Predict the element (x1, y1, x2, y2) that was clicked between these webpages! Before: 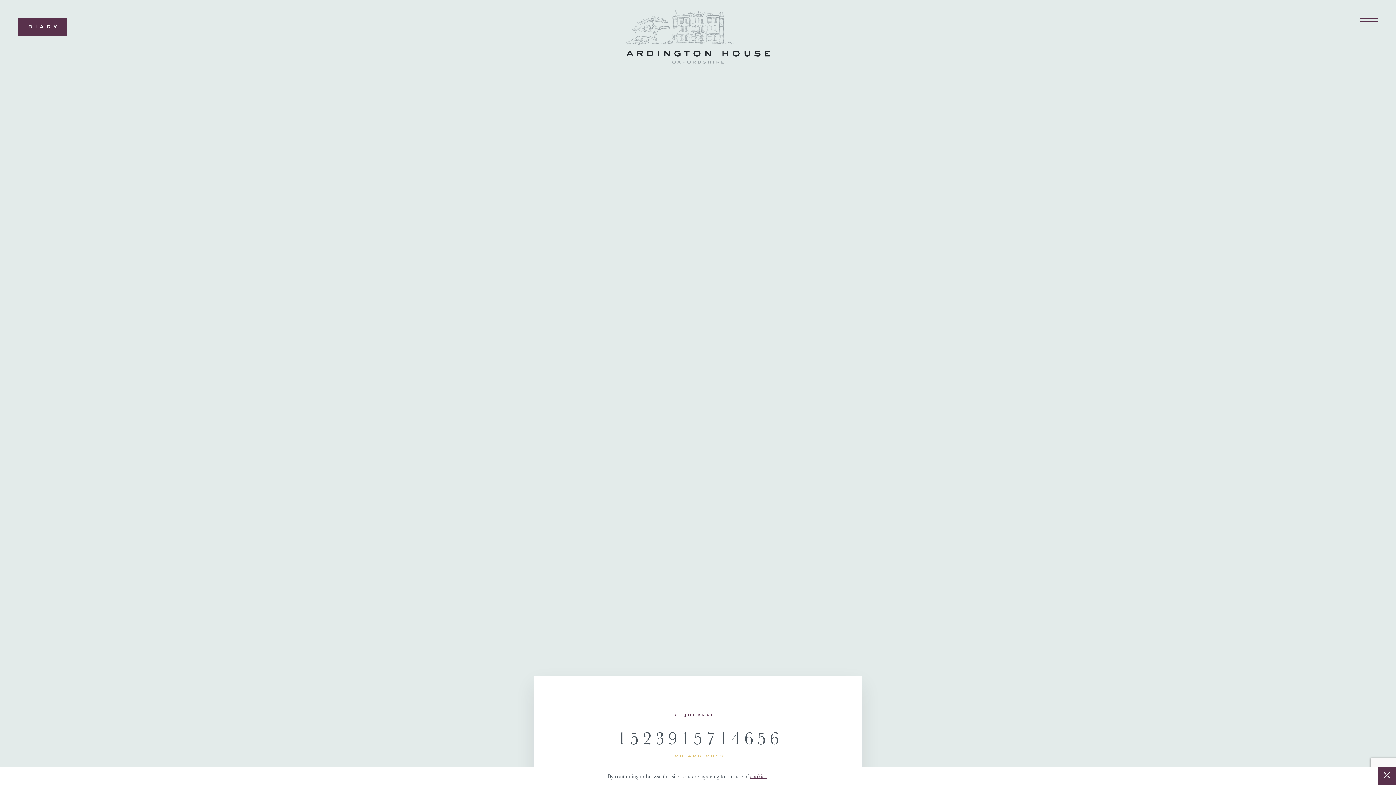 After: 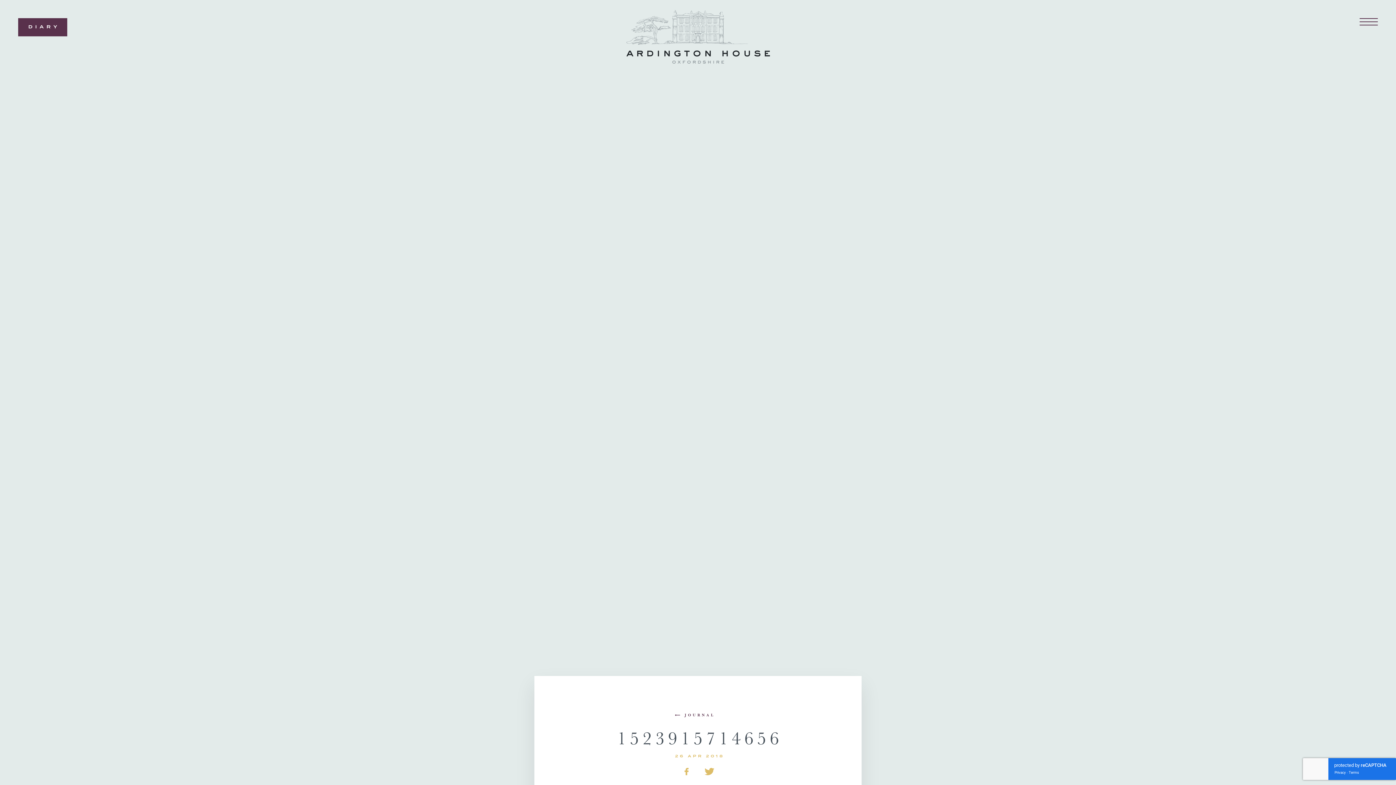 Action: bbox: (1378, 767, 1396, 785)